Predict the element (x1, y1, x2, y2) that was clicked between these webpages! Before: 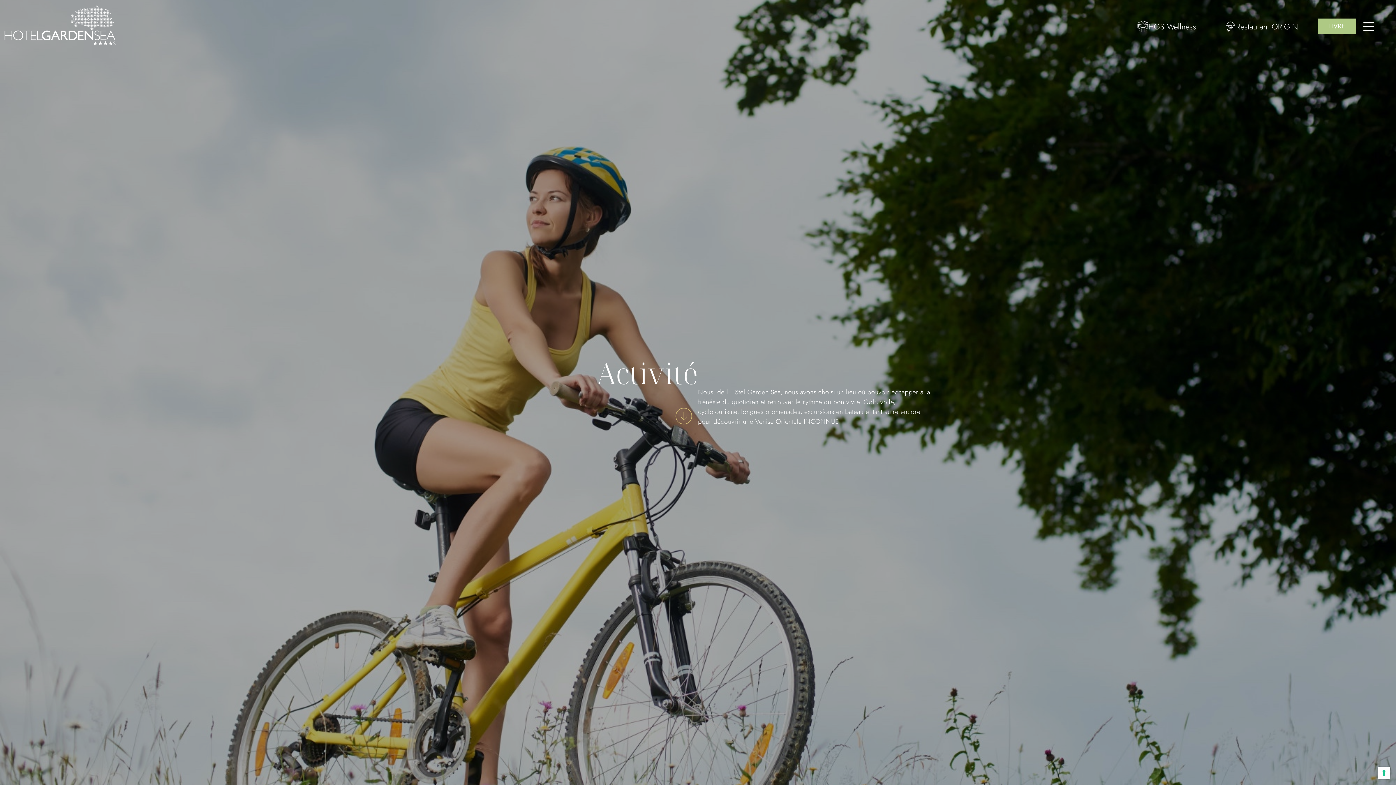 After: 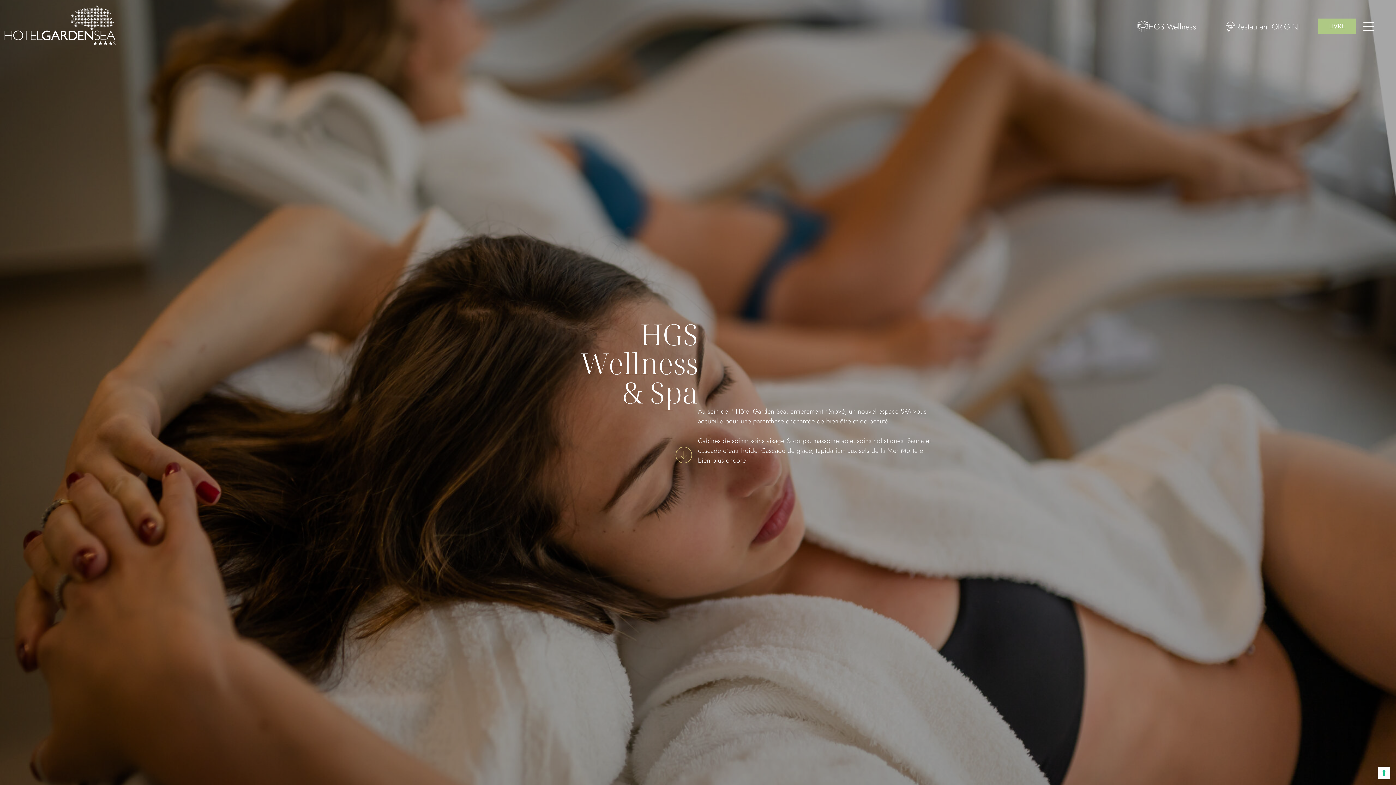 Action: bbox: (1126, 17, 1207, 35) label: HGS Wellness